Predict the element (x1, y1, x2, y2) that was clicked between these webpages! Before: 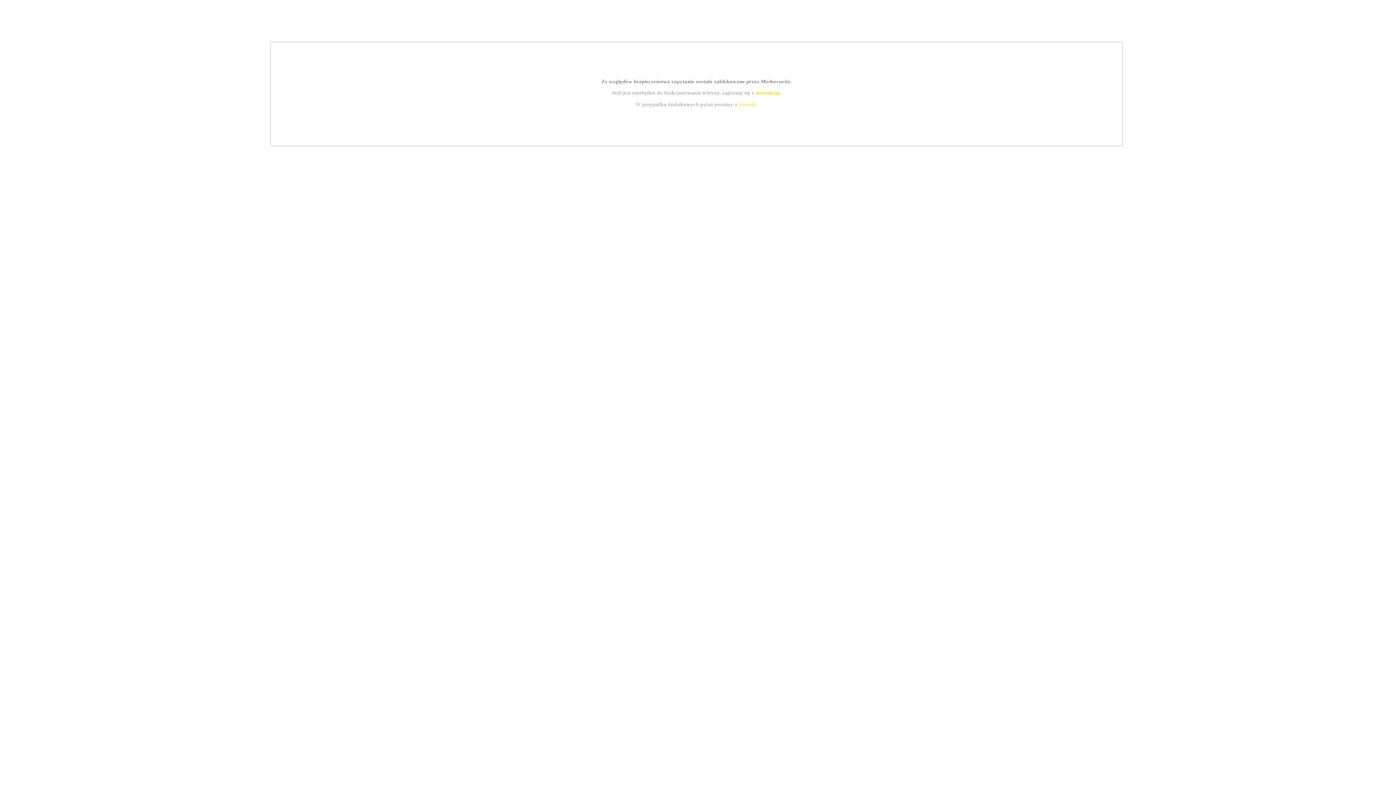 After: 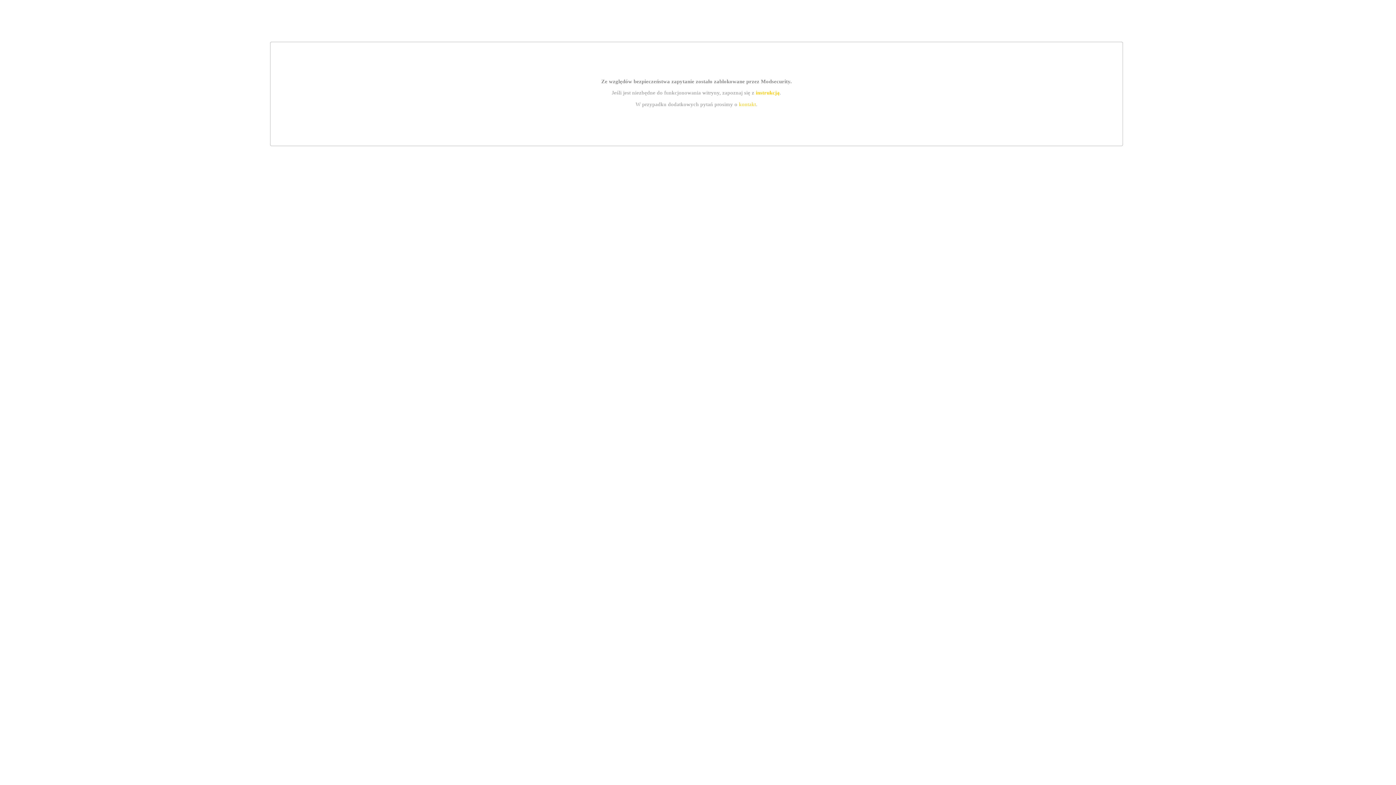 Action: label: kontakt bbox: (739, 101, 756, 107)